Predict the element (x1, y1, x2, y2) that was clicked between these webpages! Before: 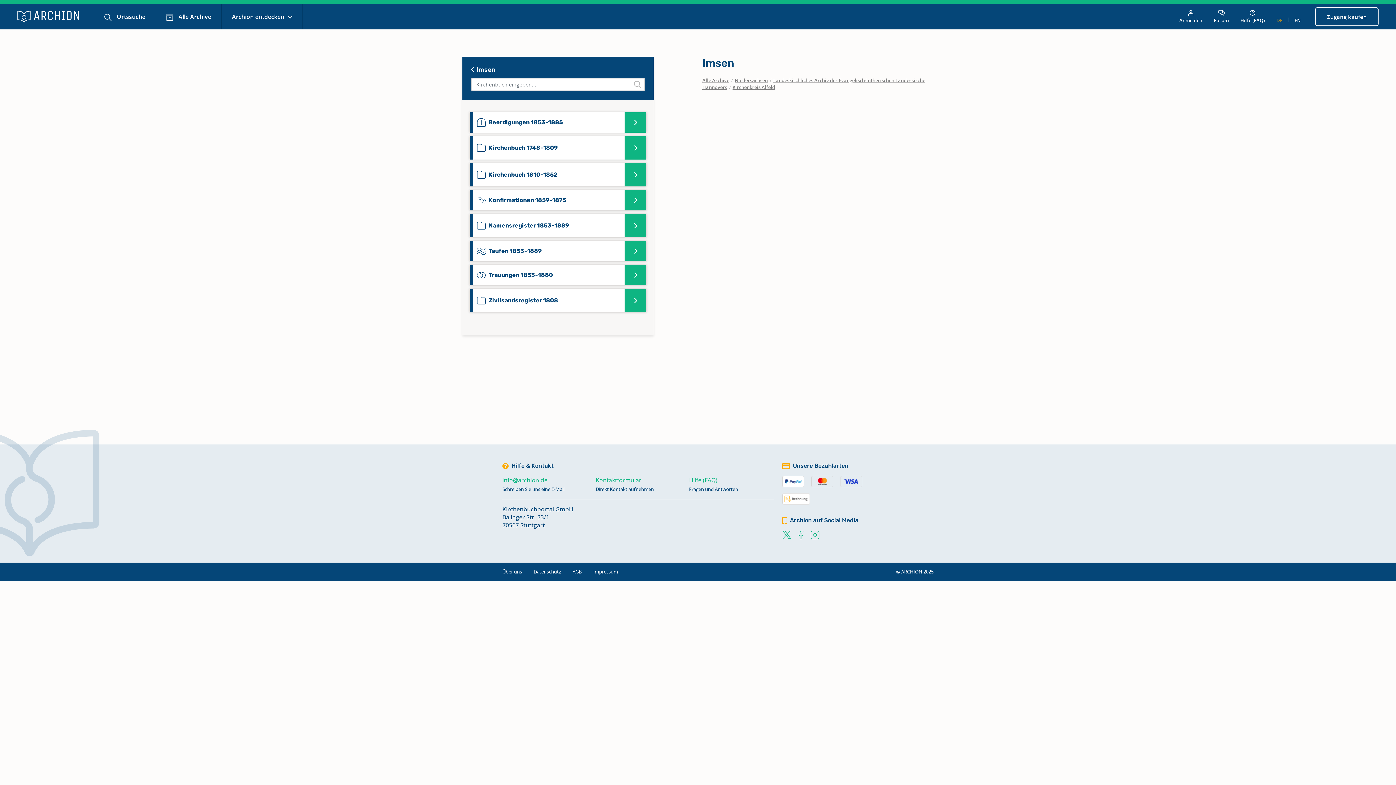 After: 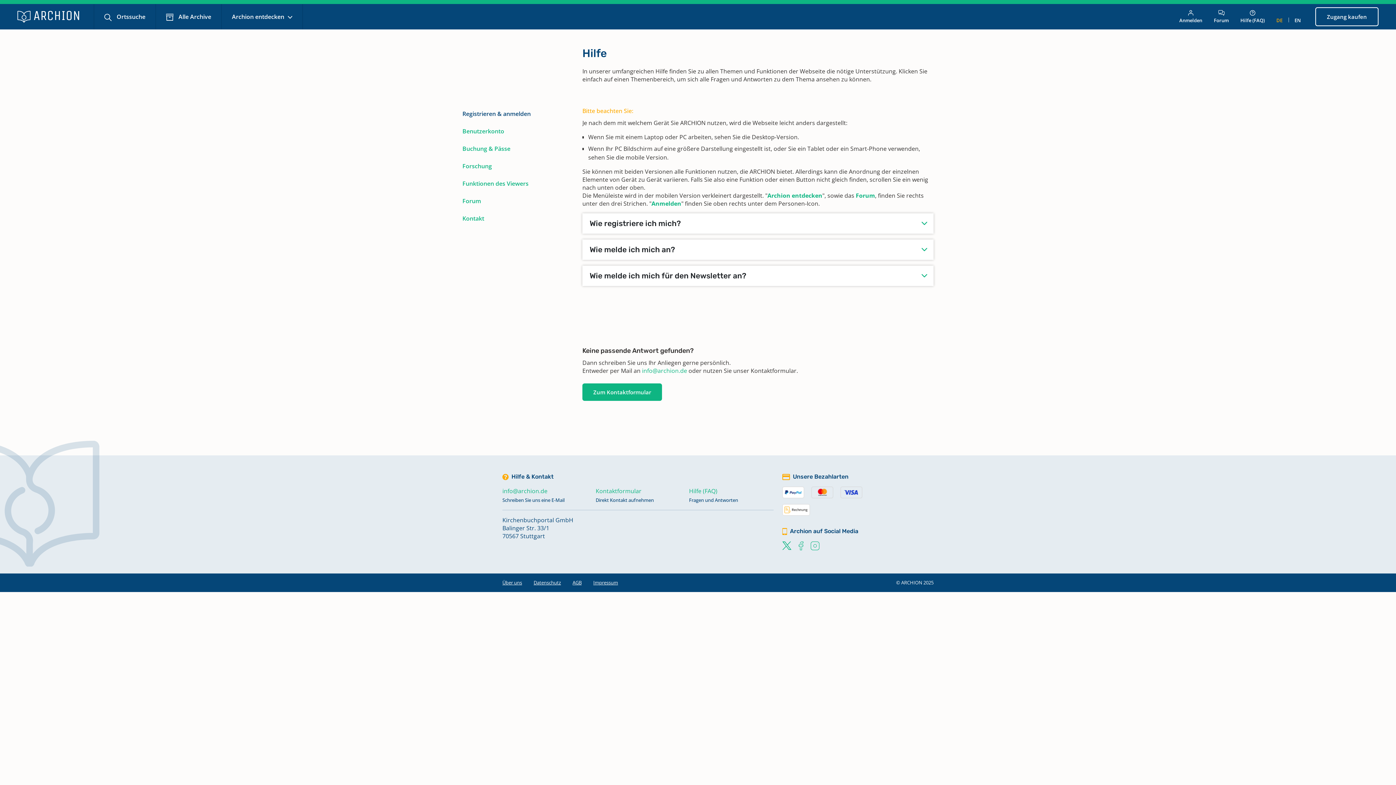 Action: bbox: (1234, 4, 1270, 29) label: 
Hilfe (FAQ)